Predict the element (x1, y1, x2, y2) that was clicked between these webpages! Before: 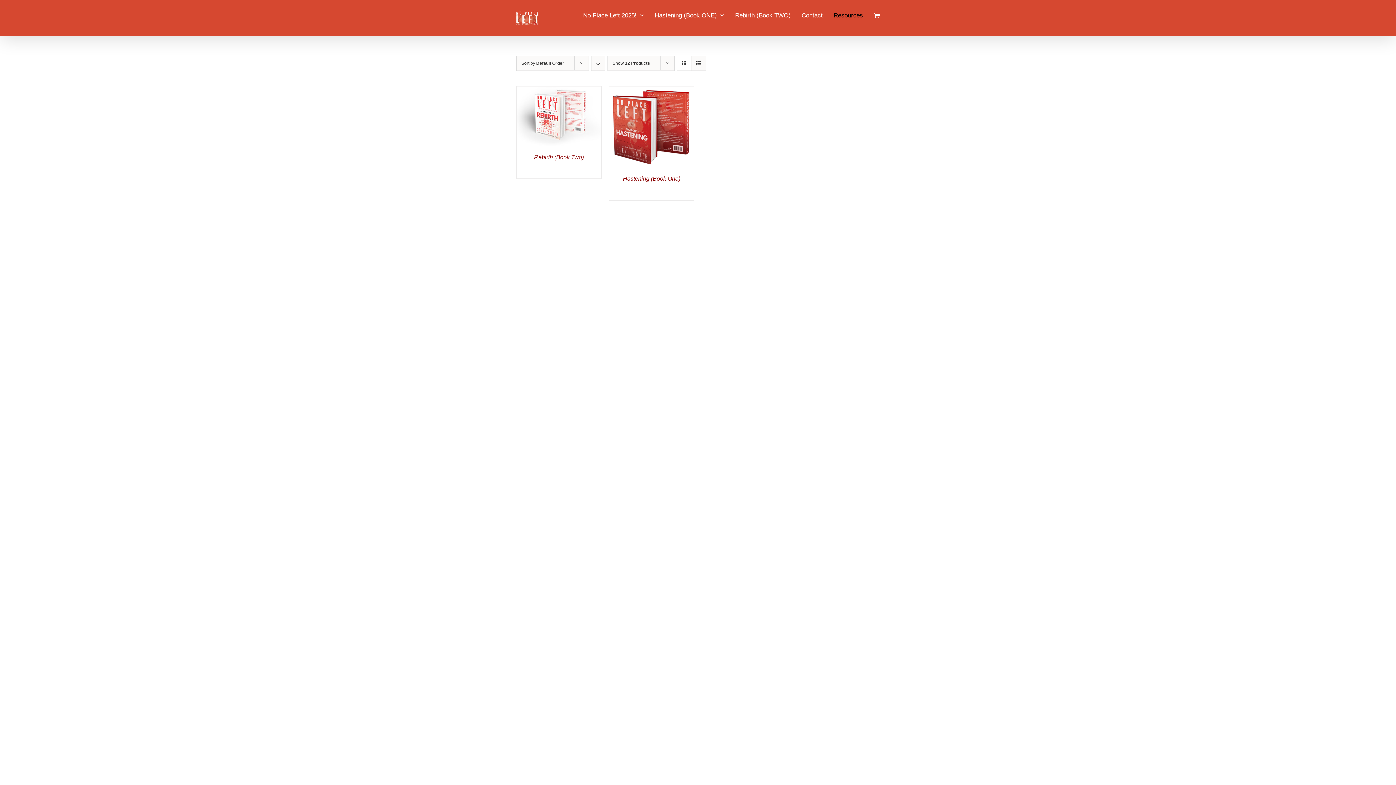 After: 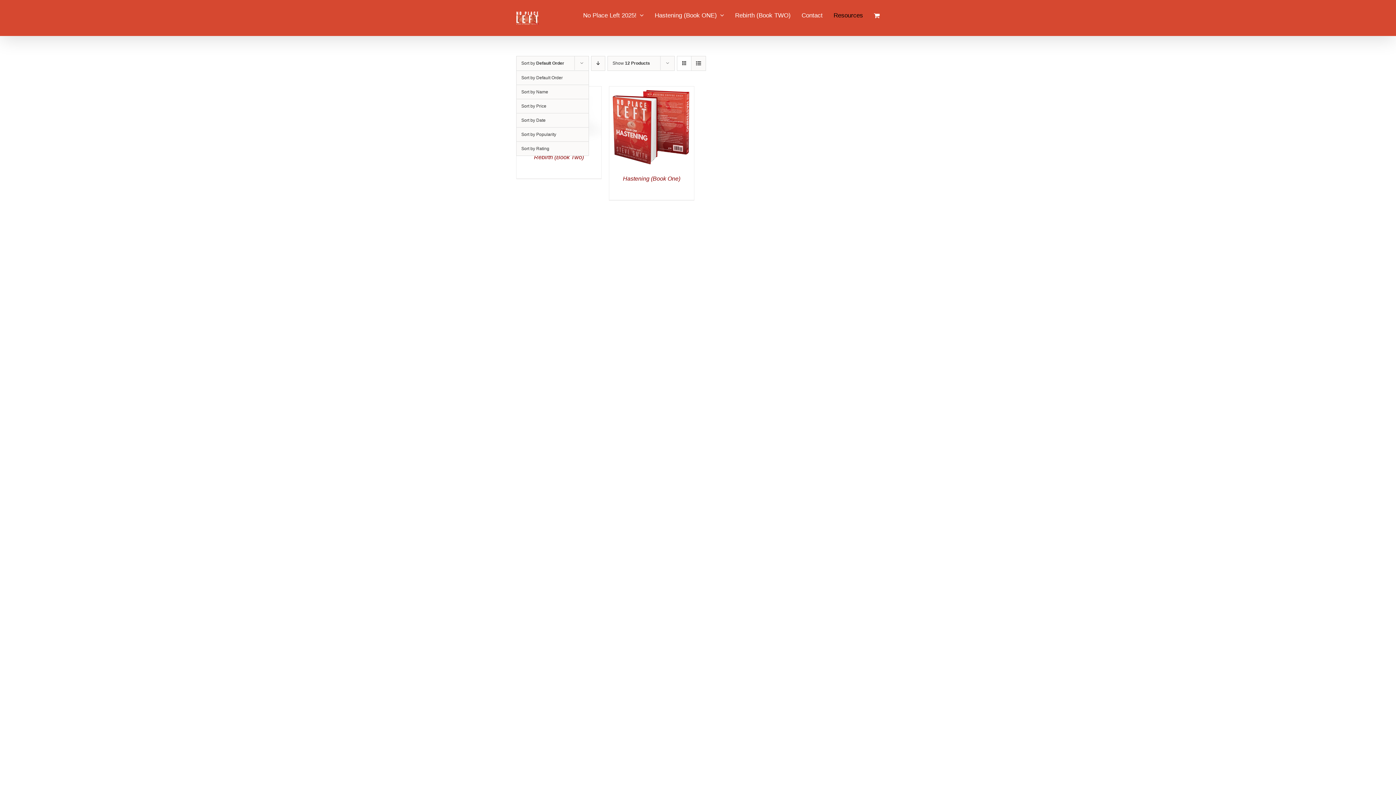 Action: label: Sort by Default Order bbox: (521, 60, 564, 65)